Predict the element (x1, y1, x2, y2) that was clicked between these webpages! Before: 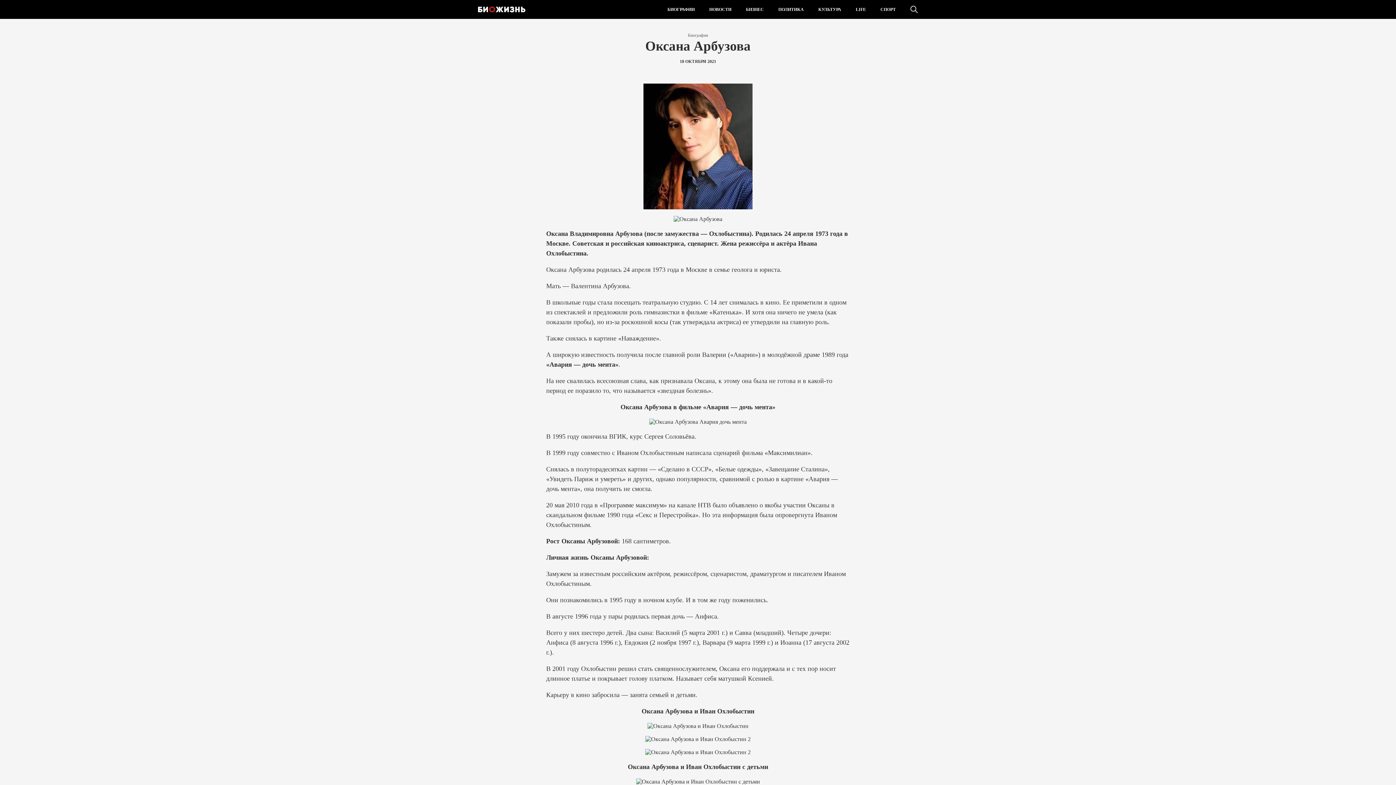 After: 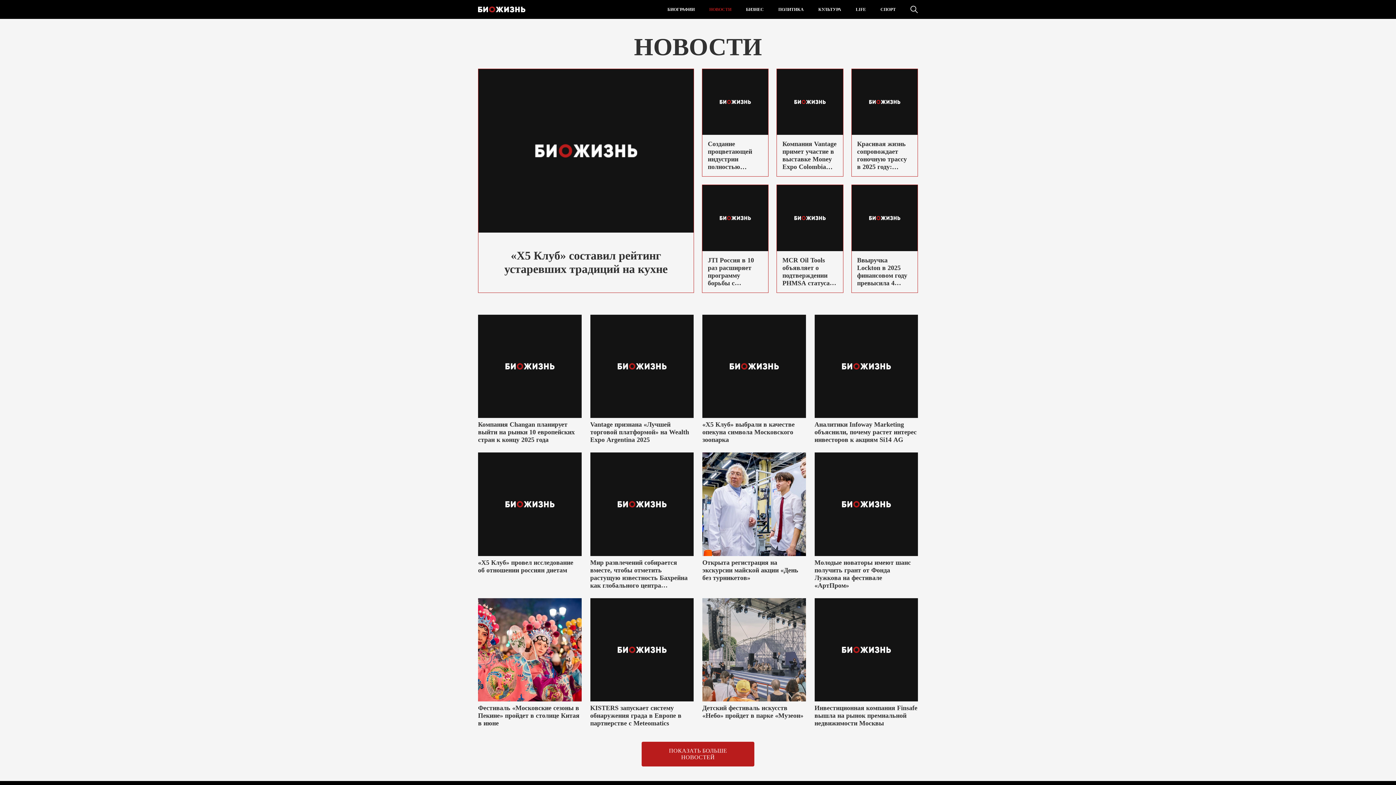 Action: label: НОВОСТИ bbox: (702, 0, 738, 18)